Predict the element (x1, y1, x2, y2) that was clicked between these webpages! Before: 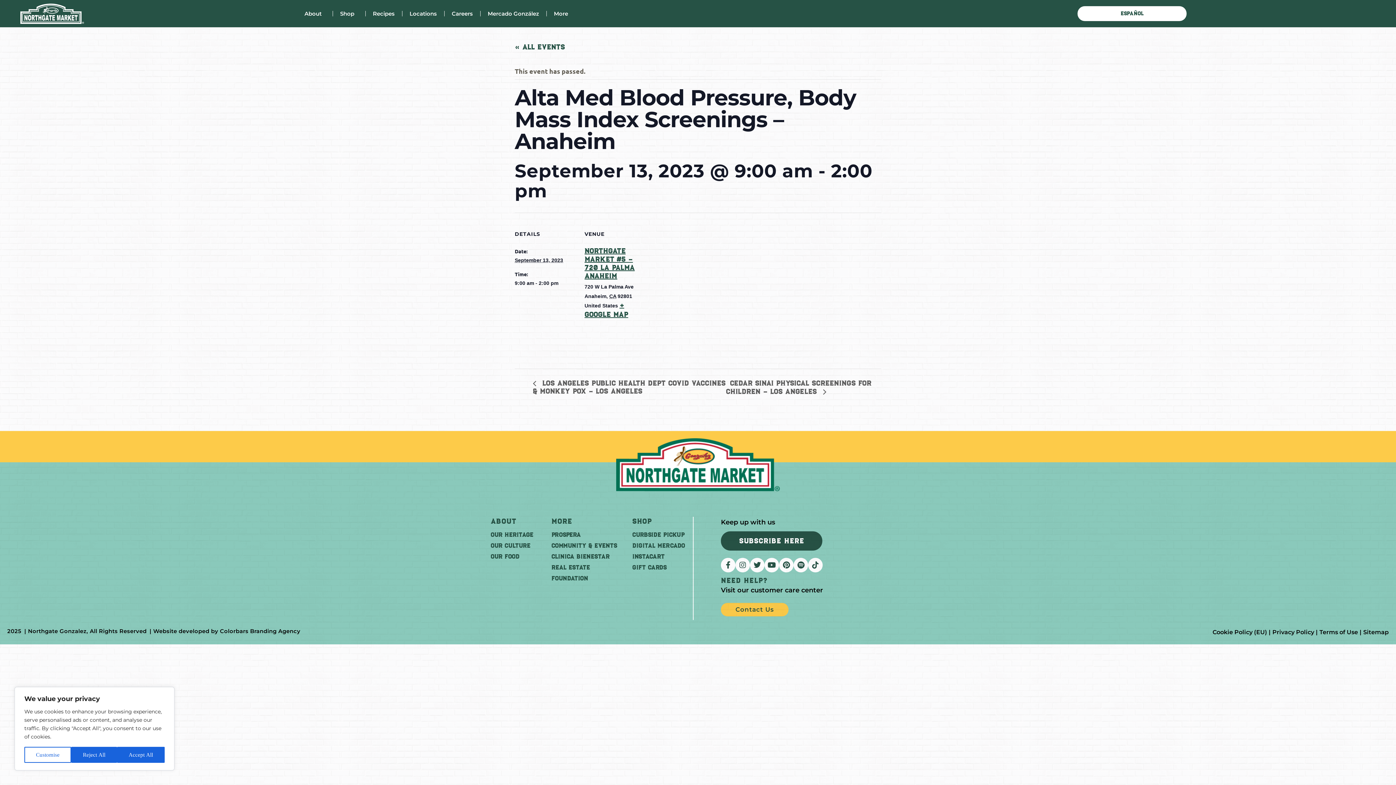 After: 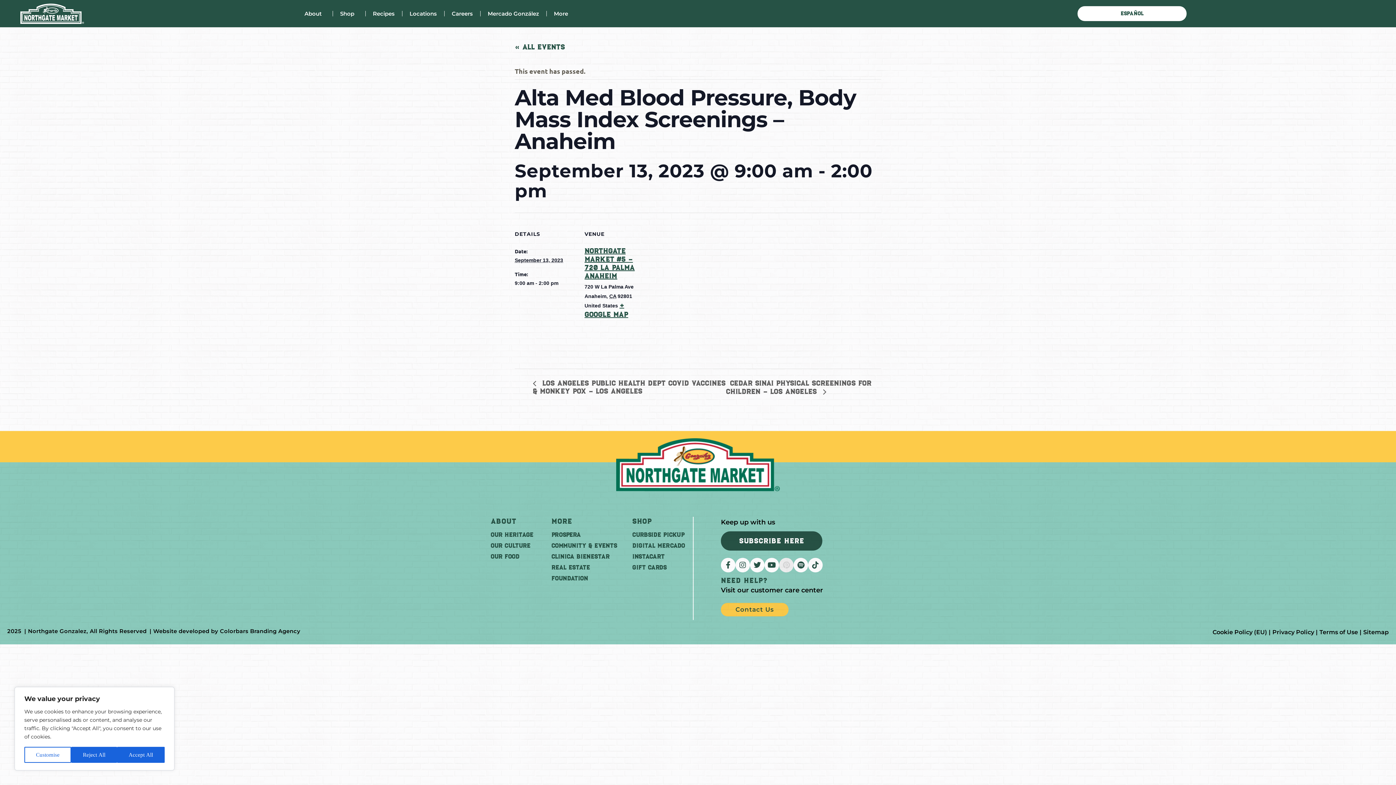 Action: label: Opens new tab to Pinterest page bbox: (779, 558, 793, 572)